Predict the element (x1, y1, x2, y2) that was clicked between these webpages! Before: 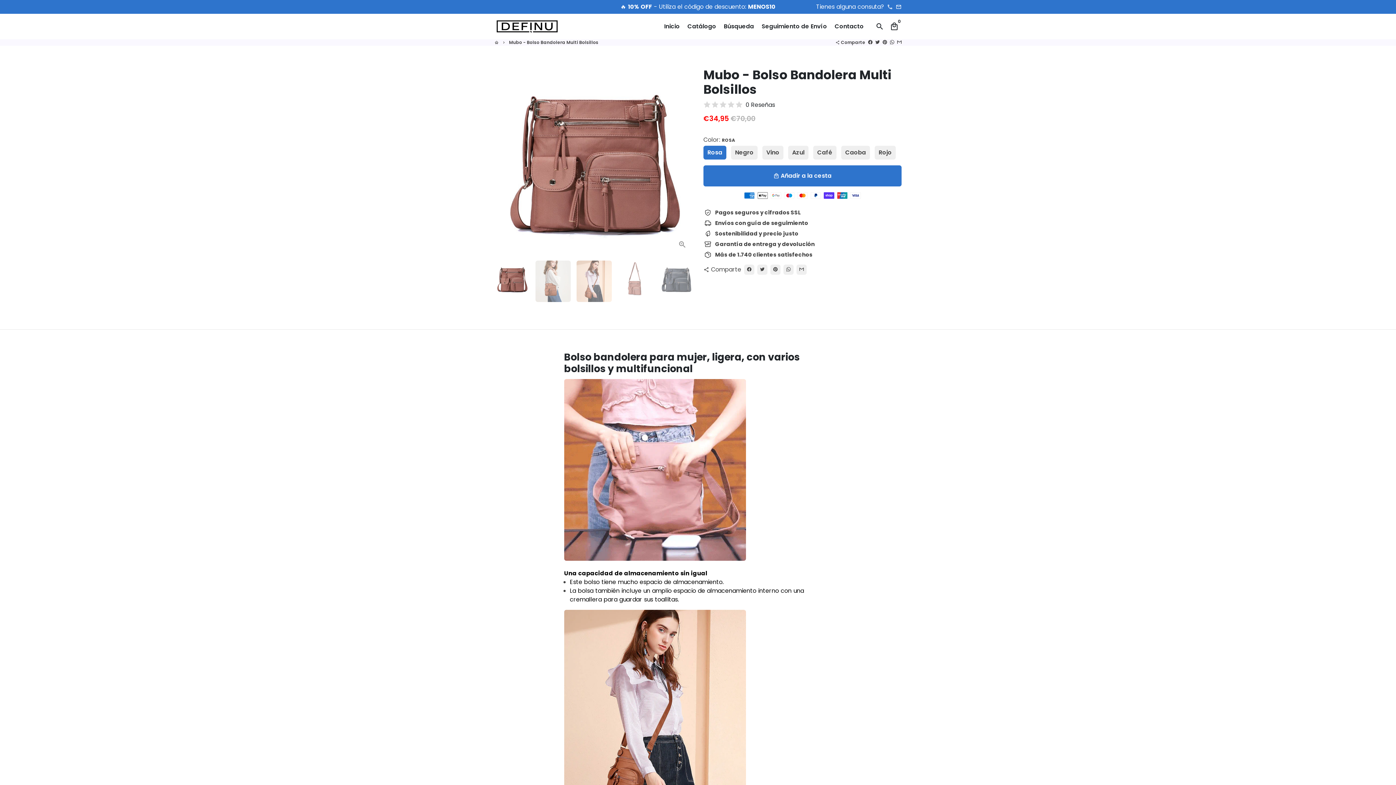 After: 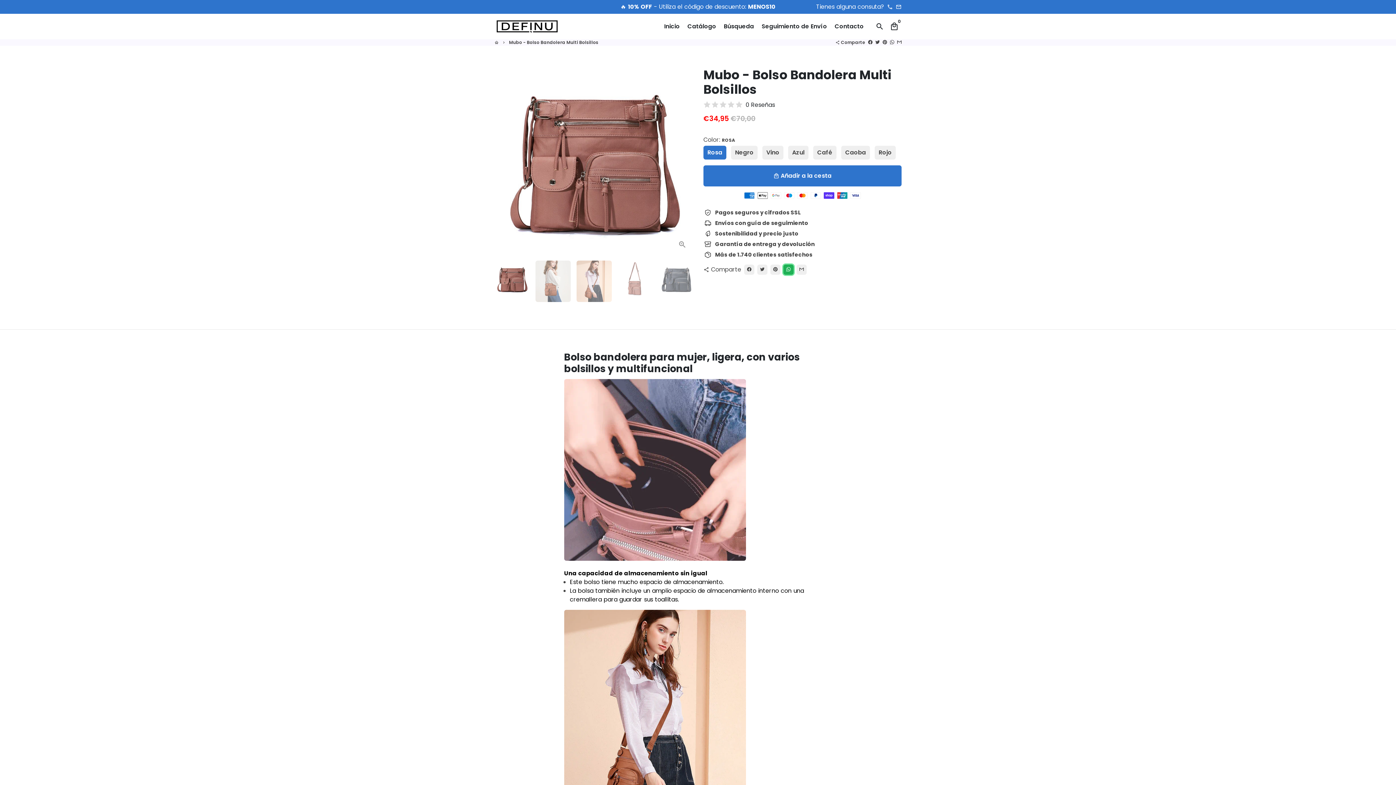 Action: label: Compartir en Whatsapp bbox: (783, 264, 793, 274)